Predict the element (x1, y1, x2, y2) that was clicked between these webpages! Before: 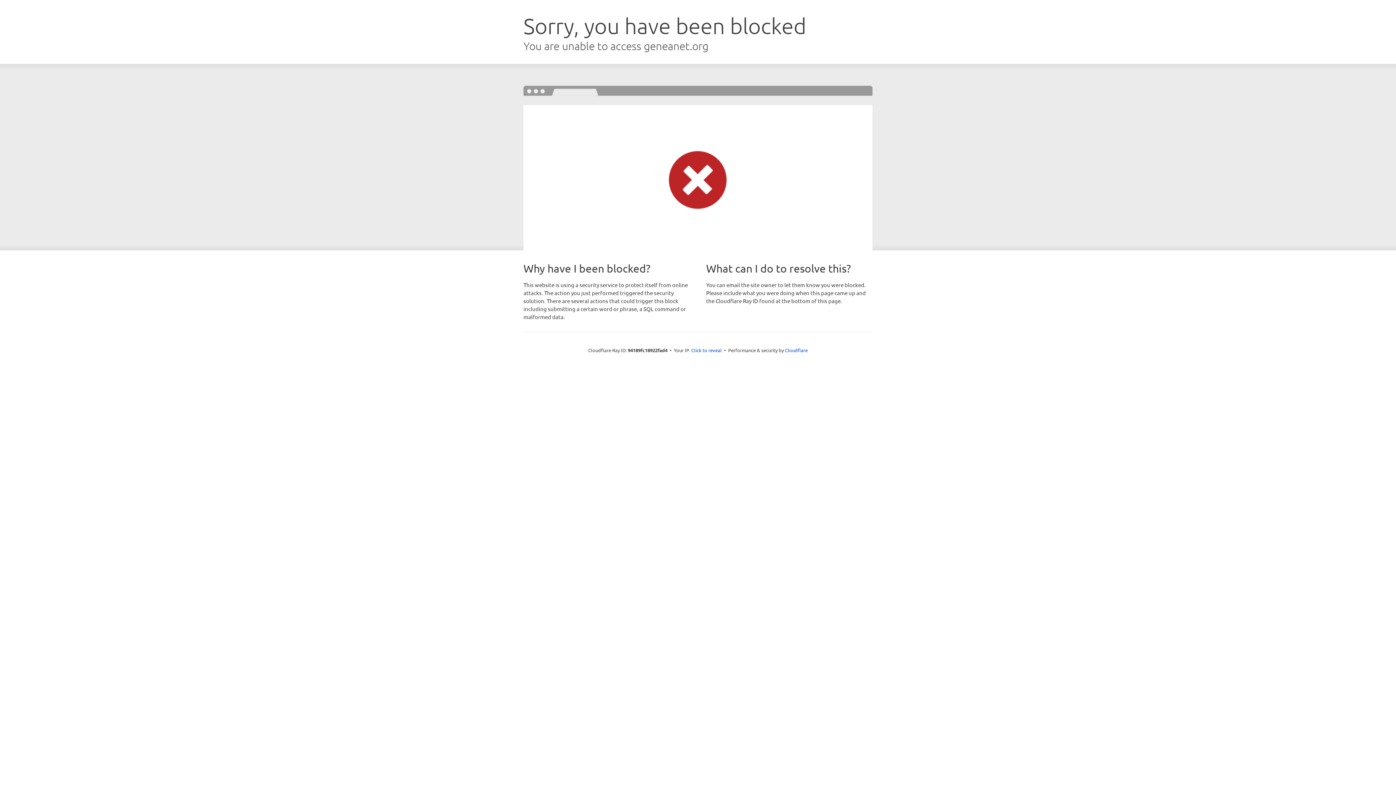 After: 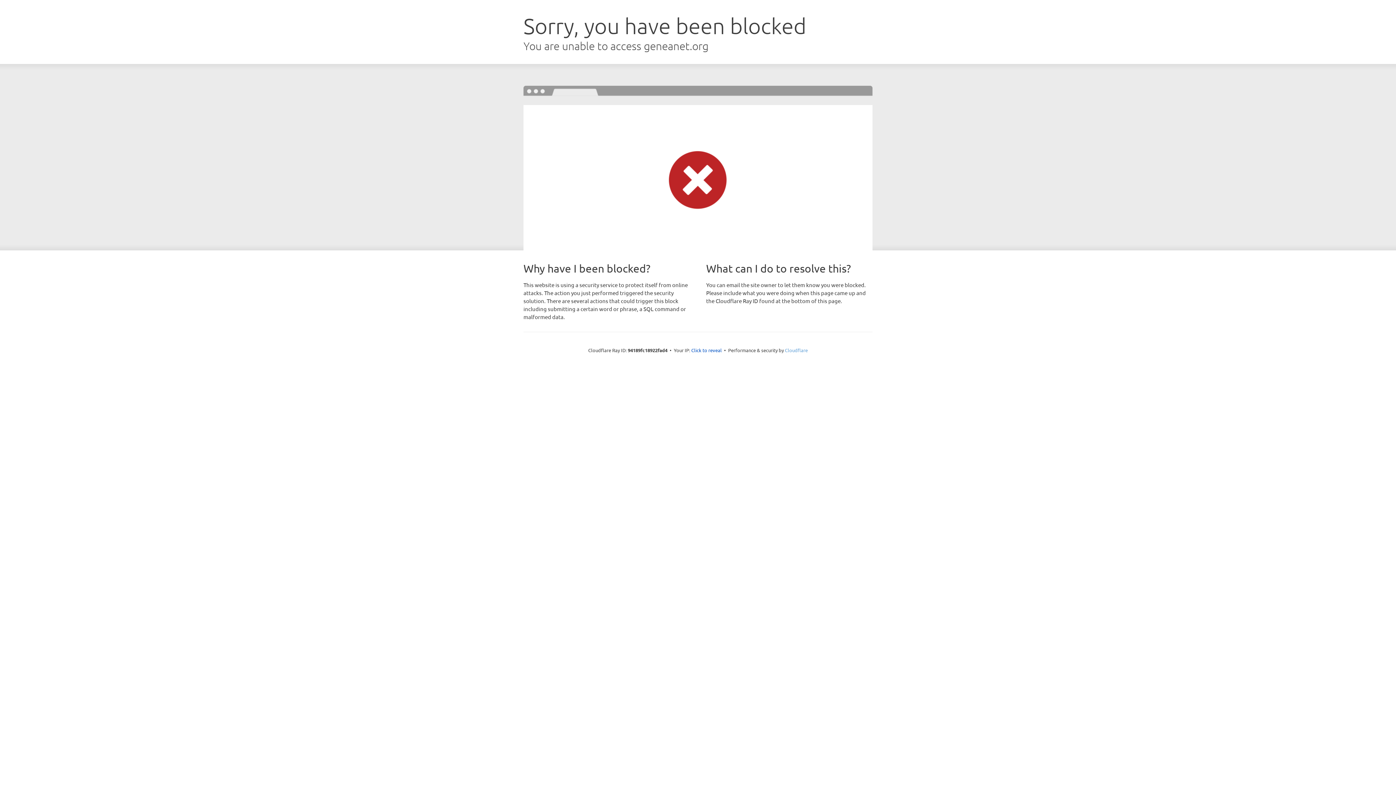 Action: label: Cloudflare bbox: (785, 347, 808, 353)